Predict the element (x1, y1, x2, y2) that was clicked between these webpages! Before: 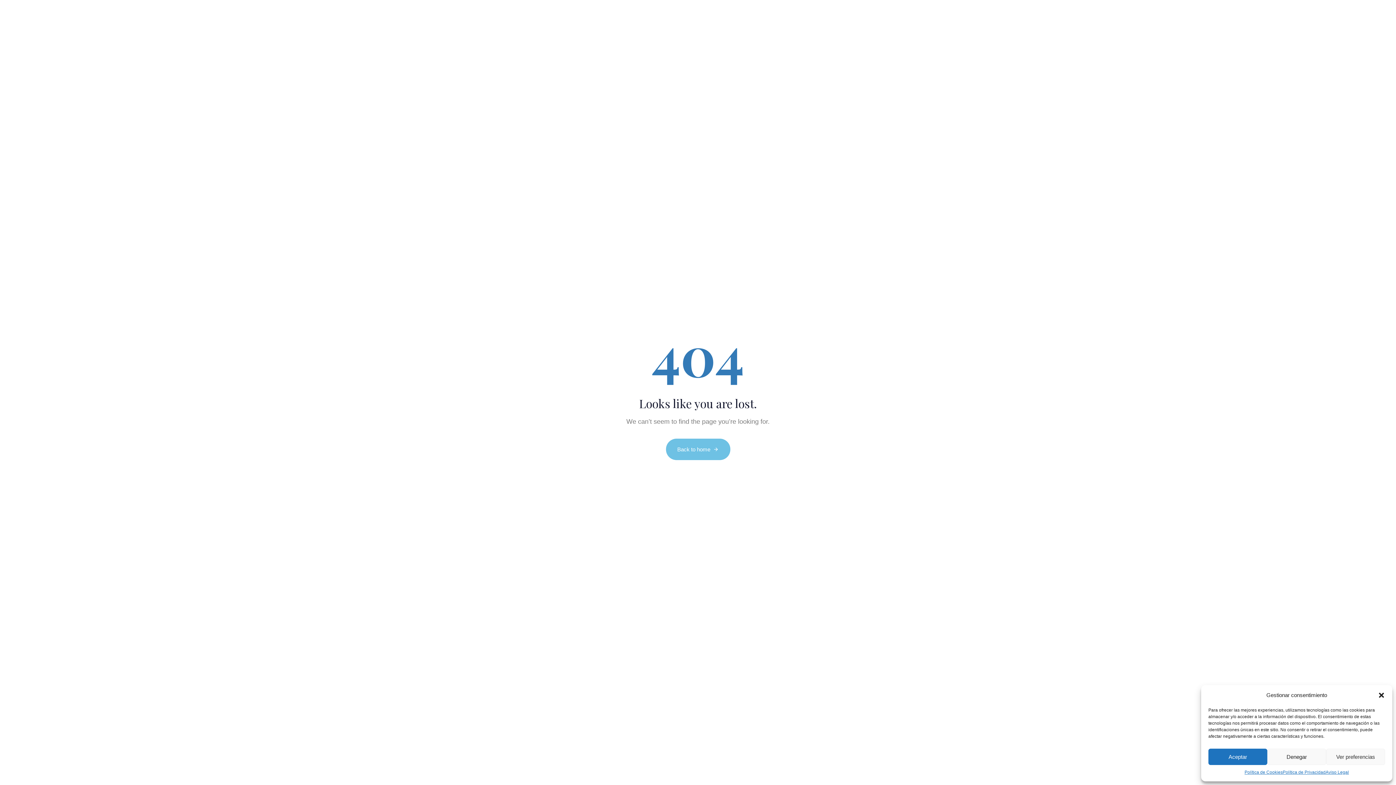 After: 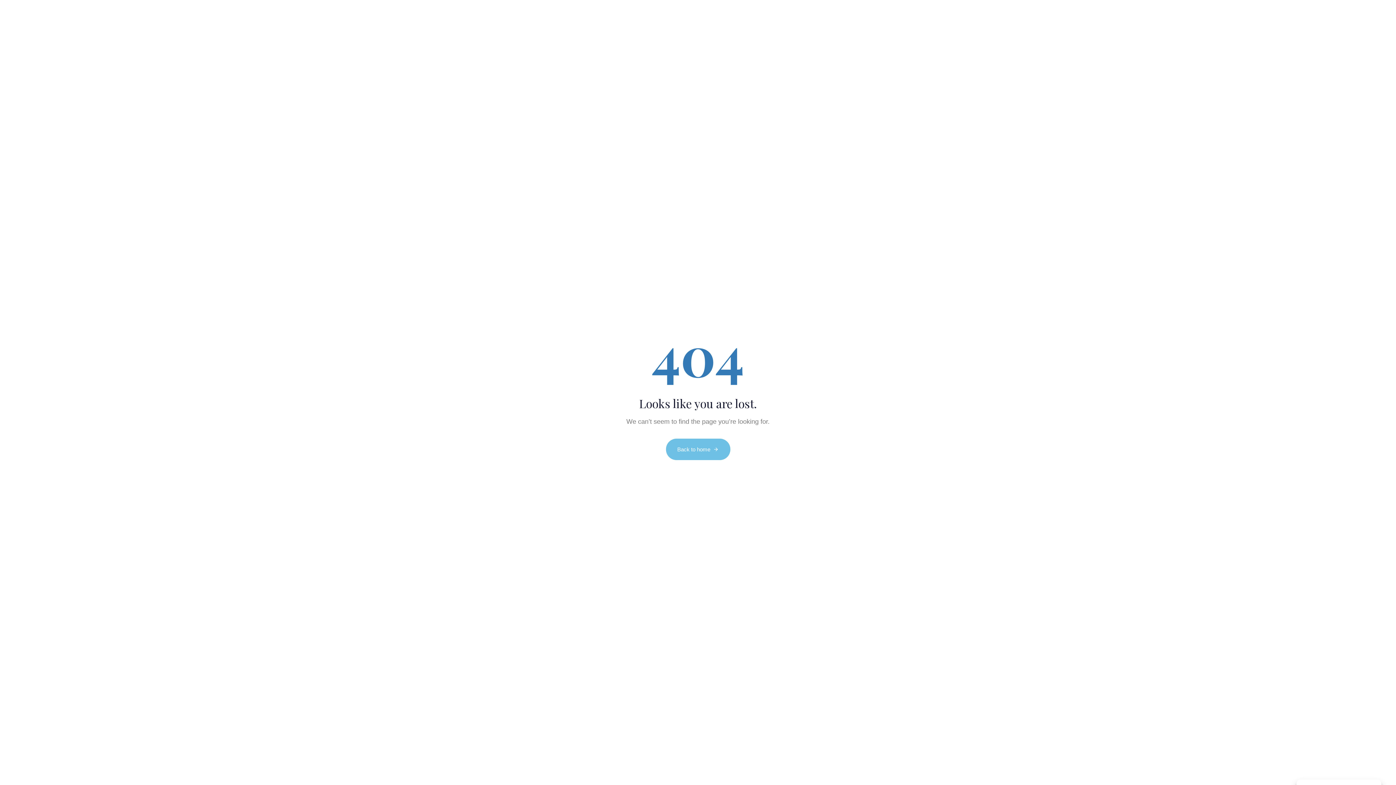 Action: bbox: (1208, 749, 1267, 765) label: Aceptar